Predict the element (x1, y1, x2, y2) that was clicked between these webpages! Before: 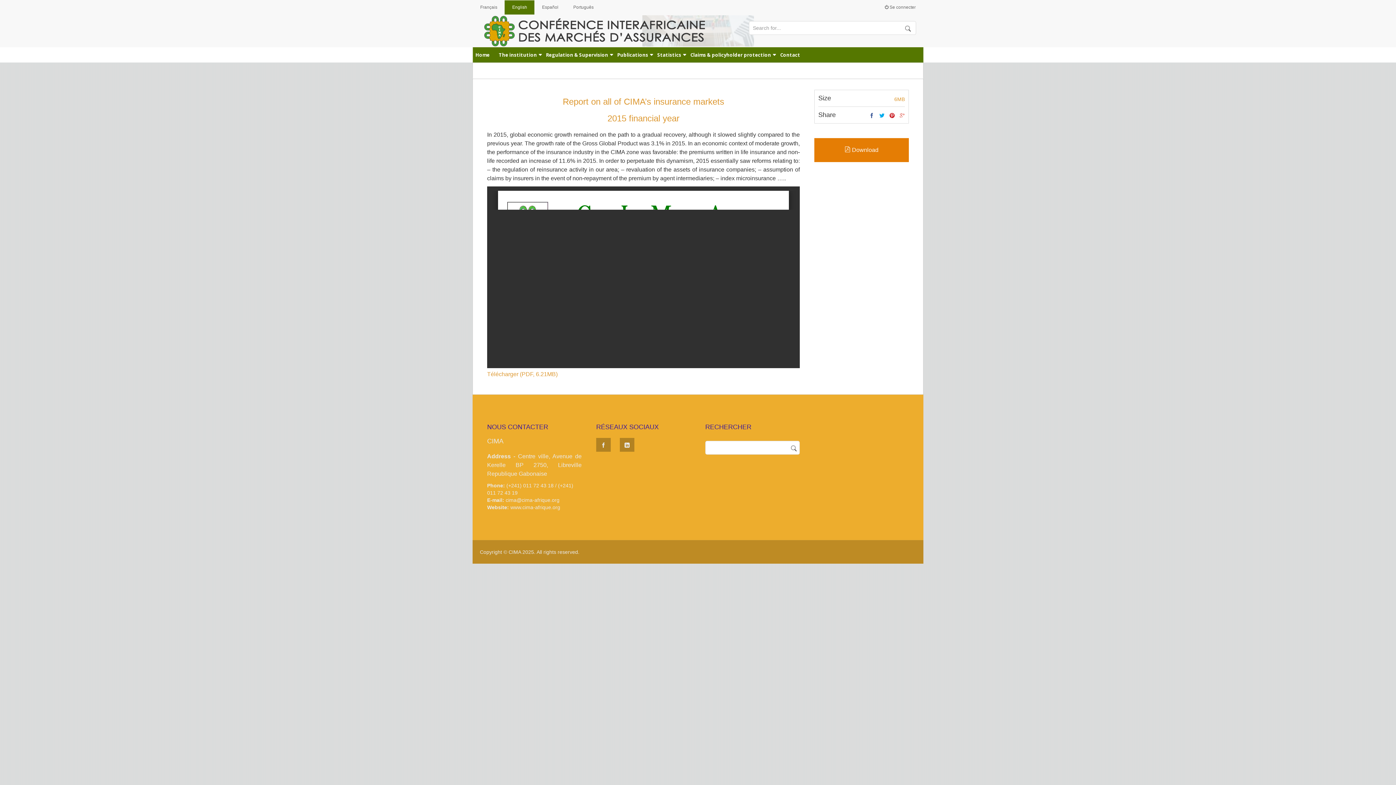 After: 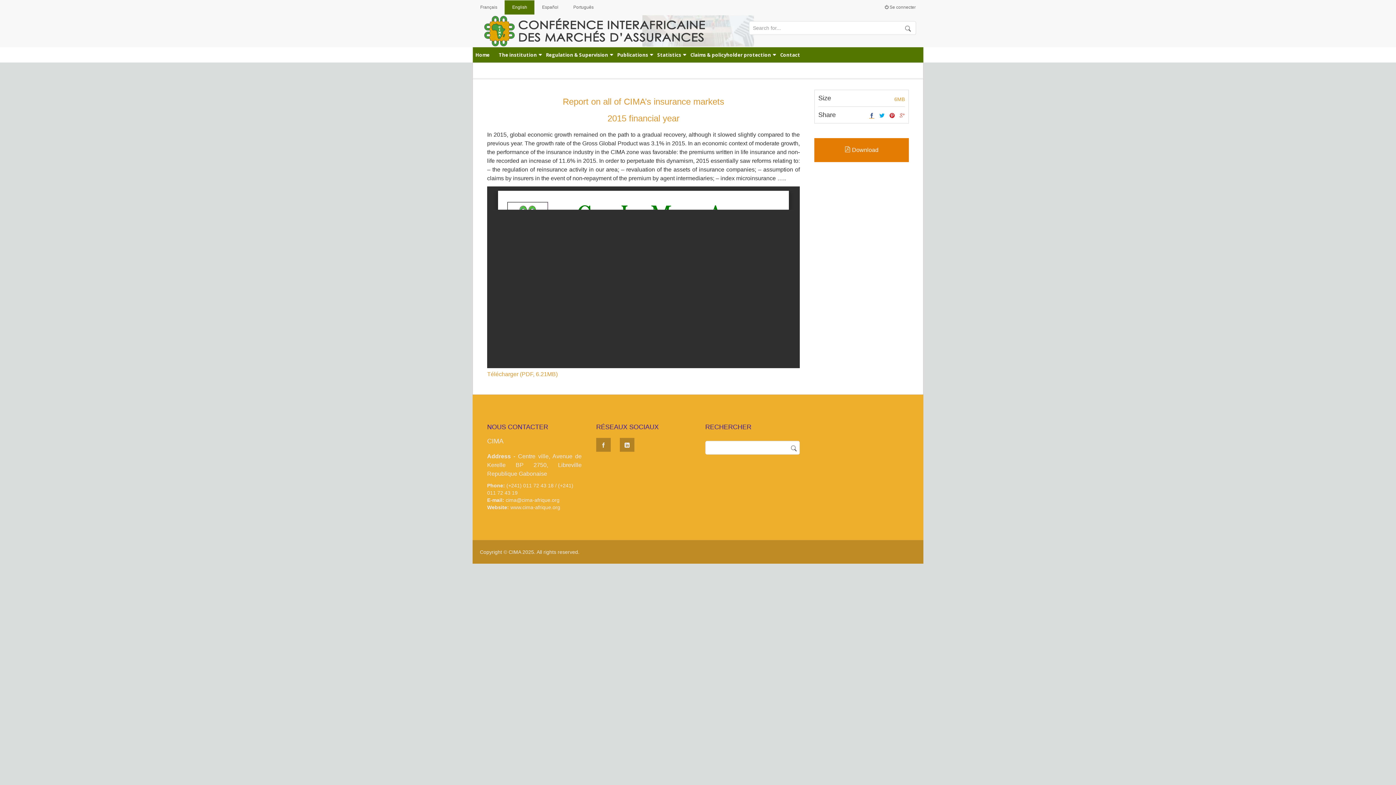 Action: bbox: (869, 113, 874, 118)